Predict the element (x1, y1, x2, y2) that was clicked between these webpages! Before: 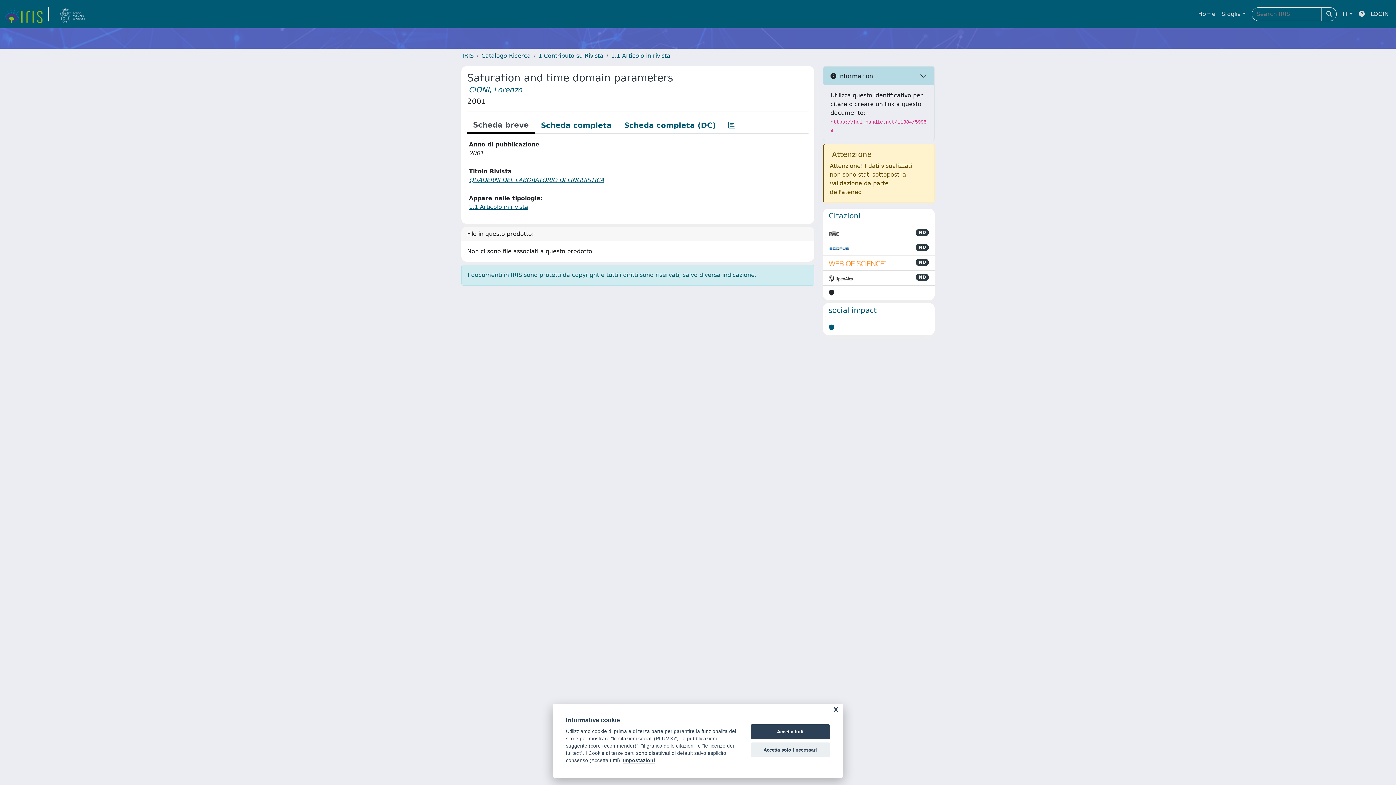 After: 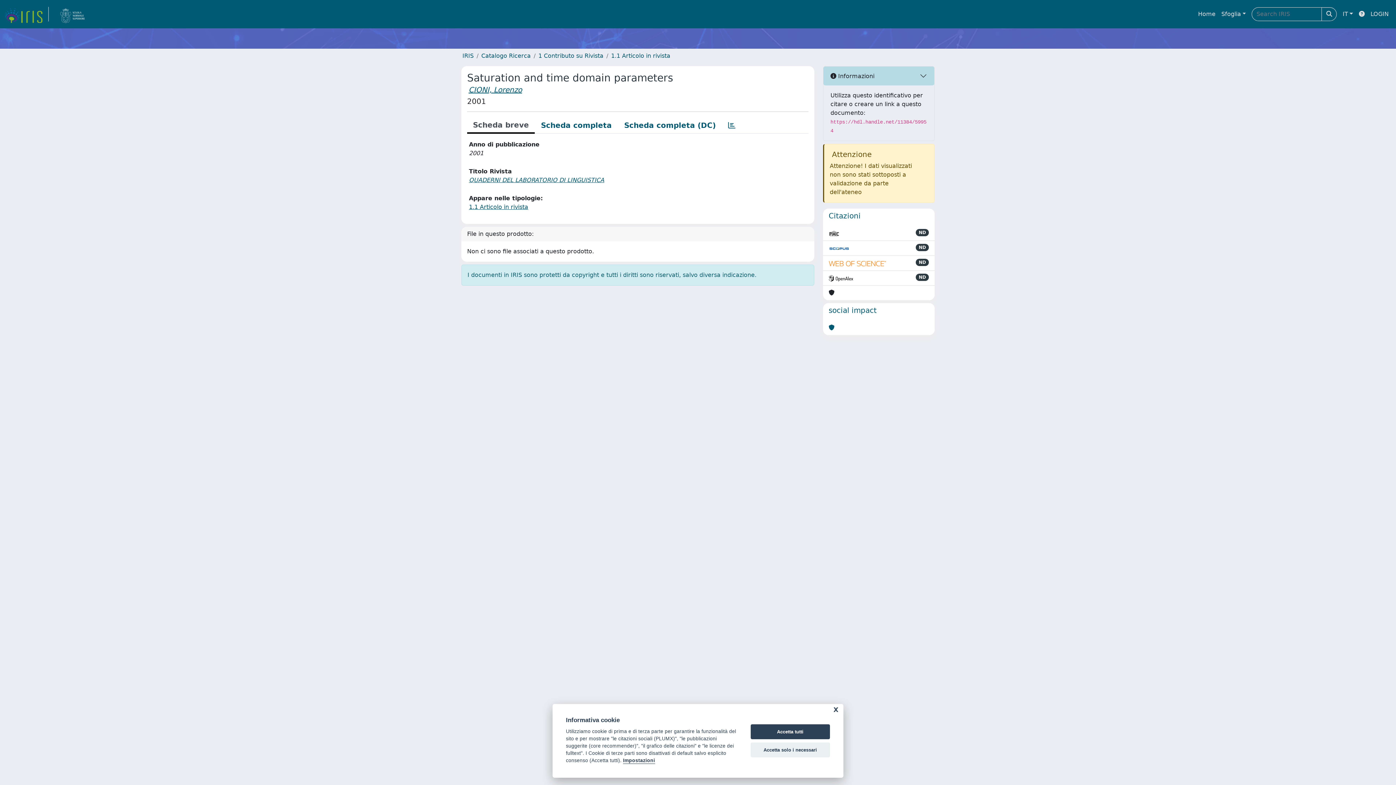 Action: label: link homepage università bbox: (54, 6, 90, 21)